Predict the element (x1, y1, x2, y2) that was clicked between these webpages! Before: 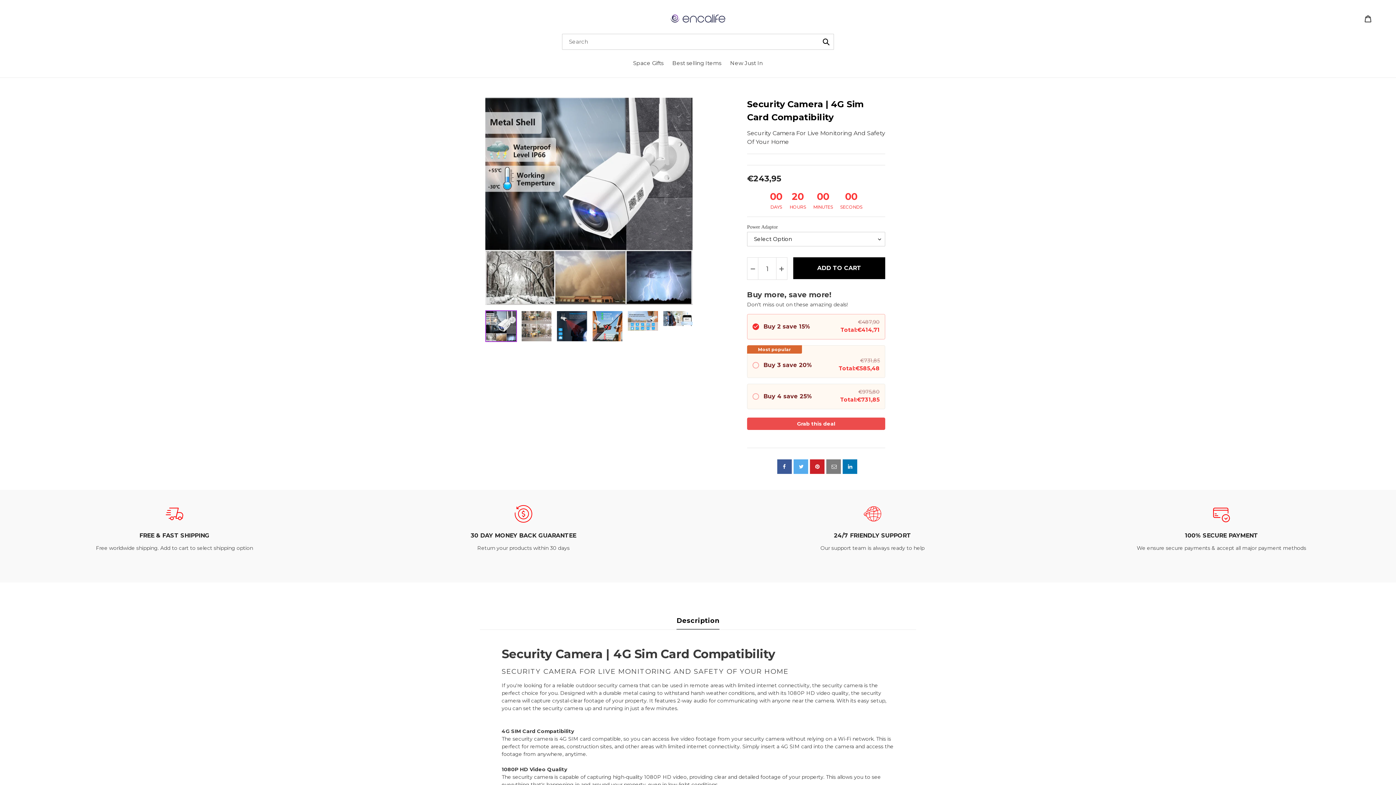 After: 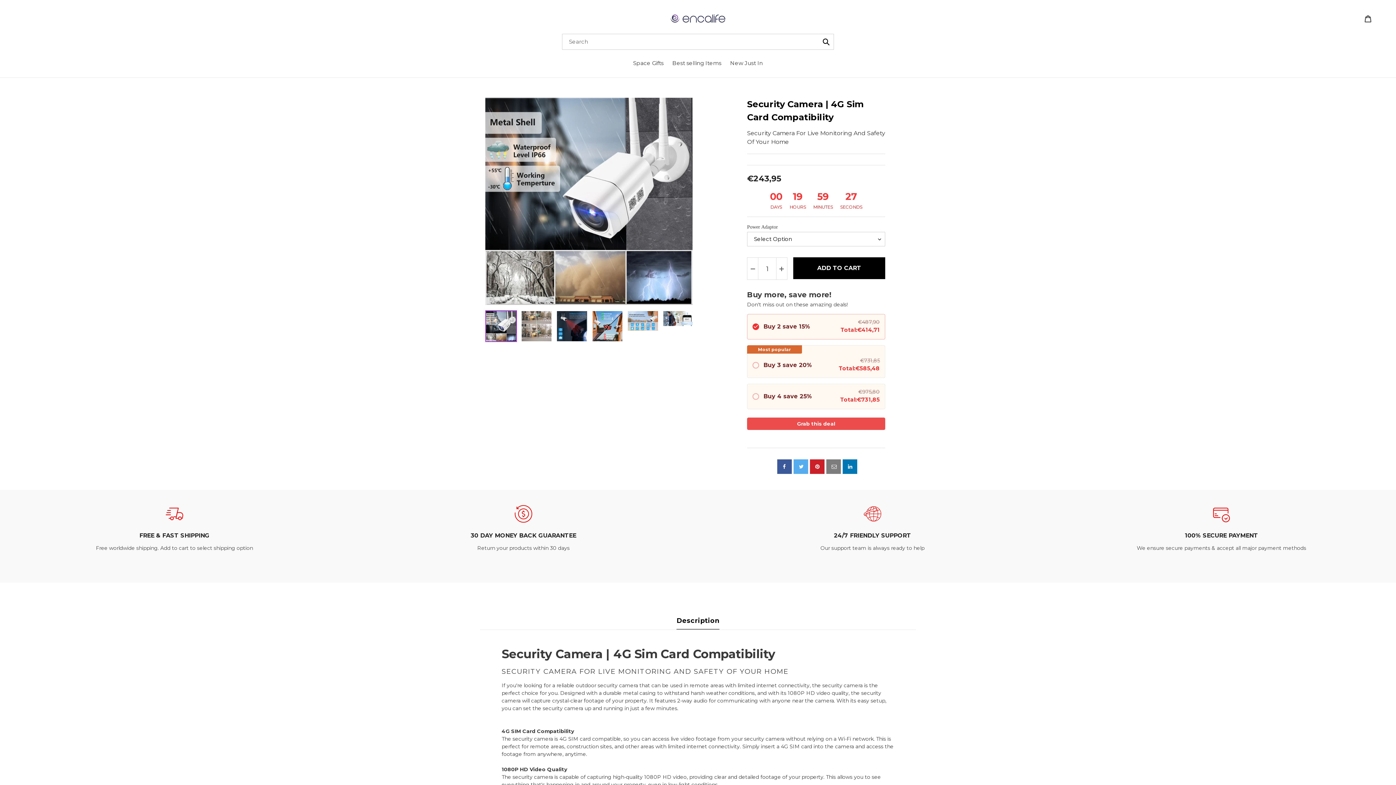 Action: bbox: (826, 459, 840, 474)